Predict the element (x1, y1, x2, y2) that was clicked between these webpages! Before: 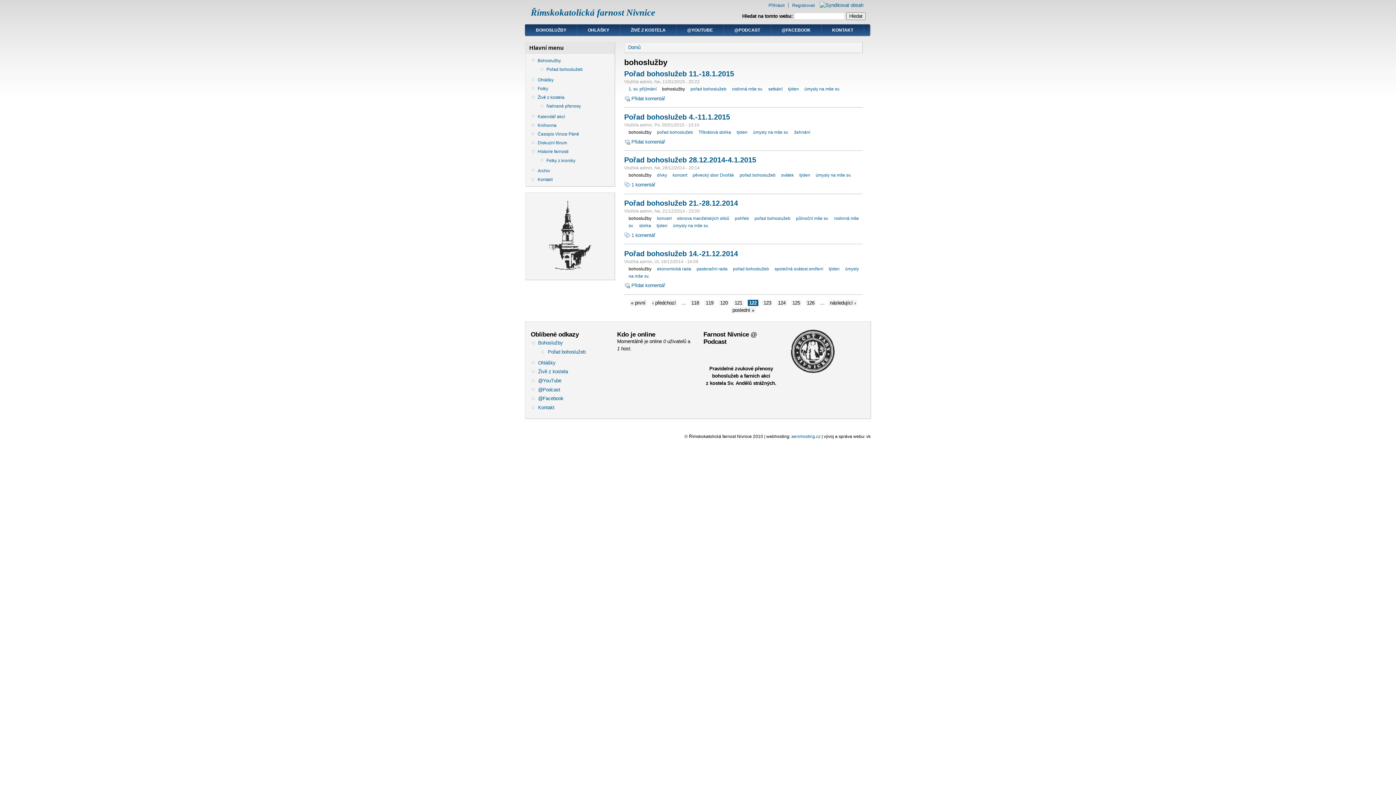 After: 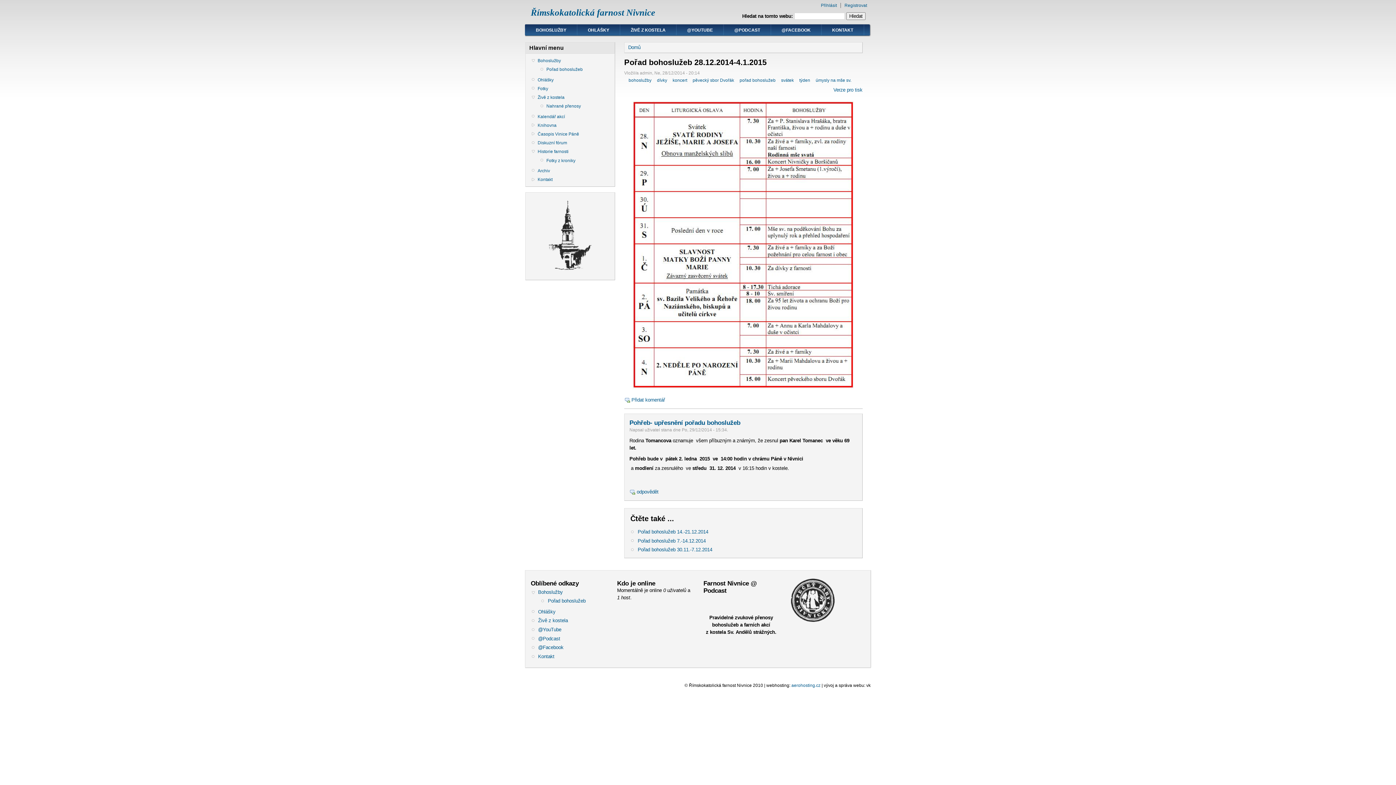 Action: bbox: (624, 182, 655, 187) label: 1 komentář